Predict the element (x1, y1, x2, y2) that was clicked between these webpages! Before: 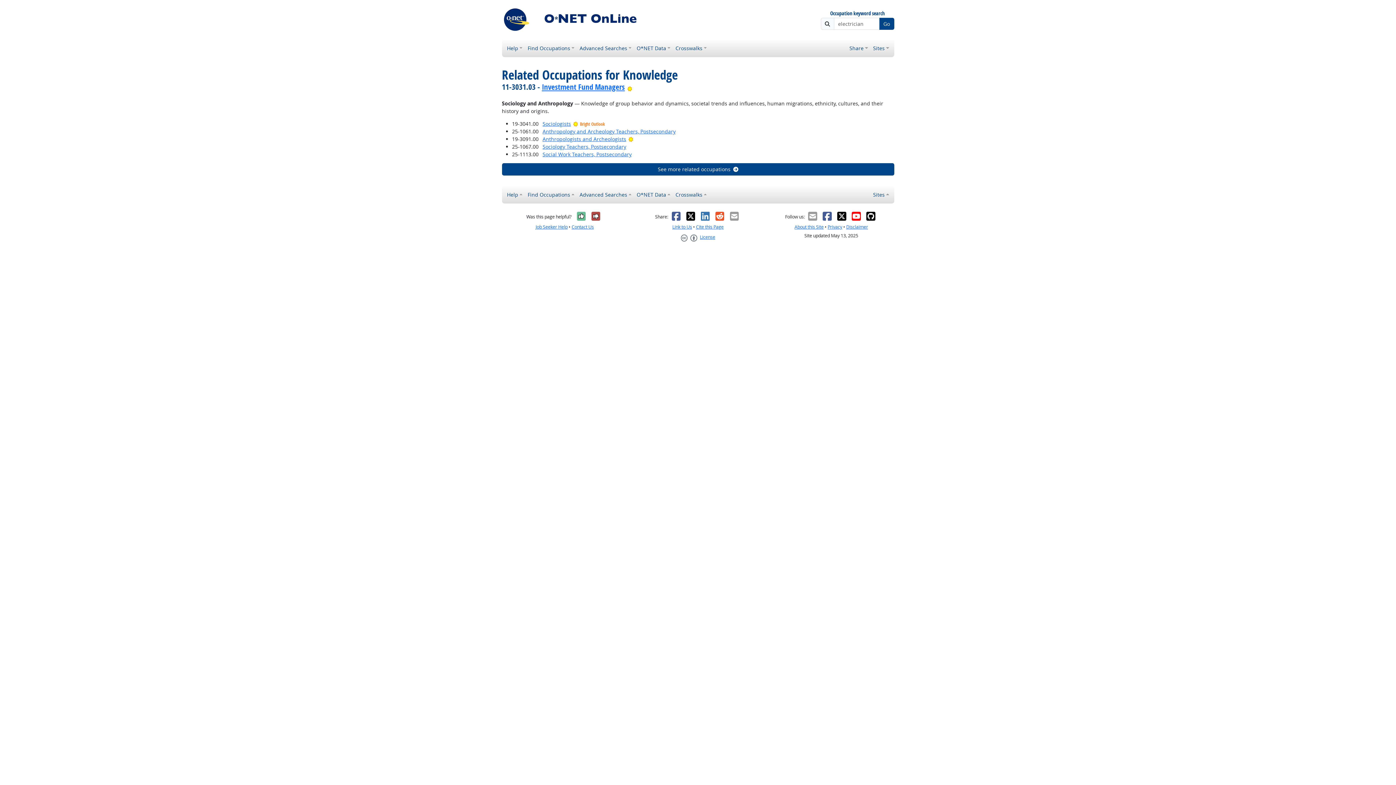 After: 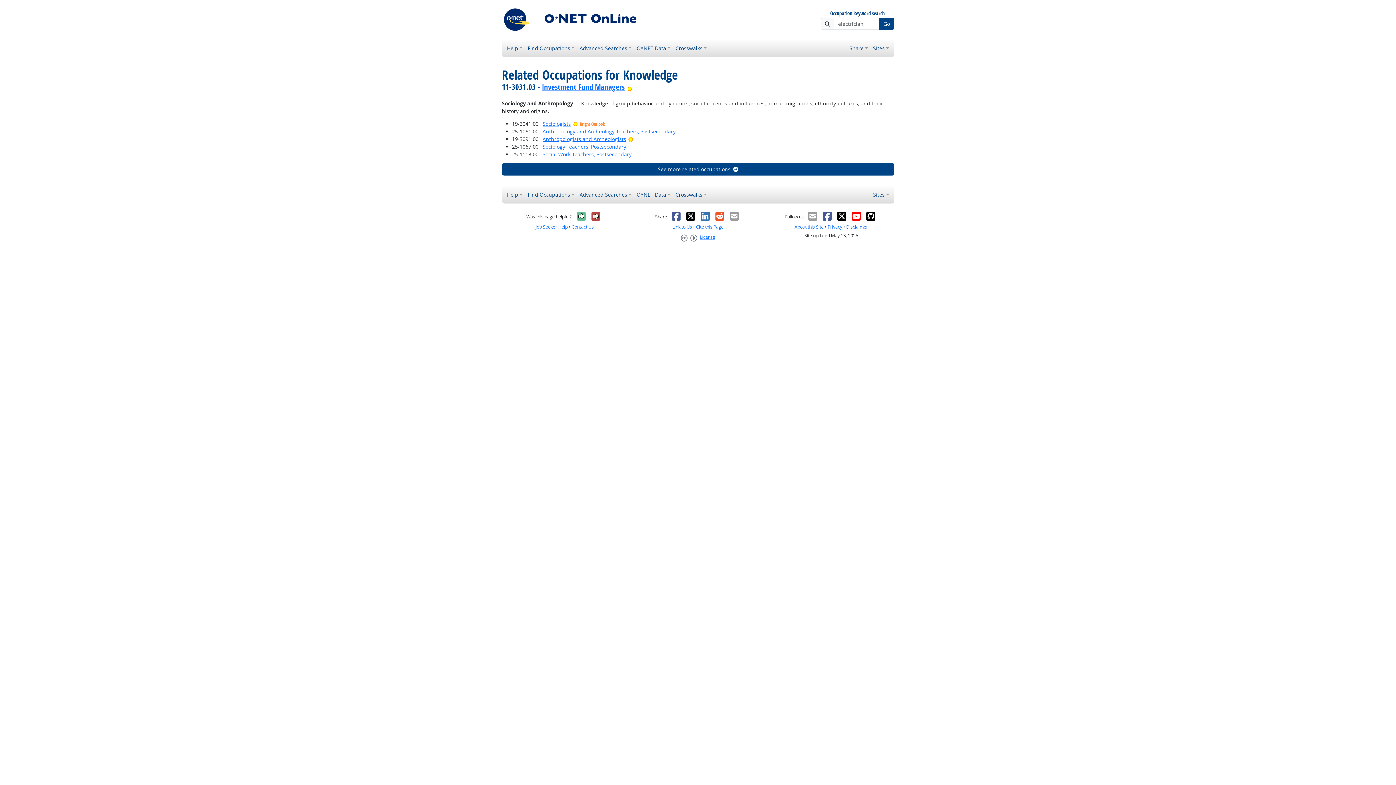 Action: bbox: (714, 211, 725, 221) label: Reddit